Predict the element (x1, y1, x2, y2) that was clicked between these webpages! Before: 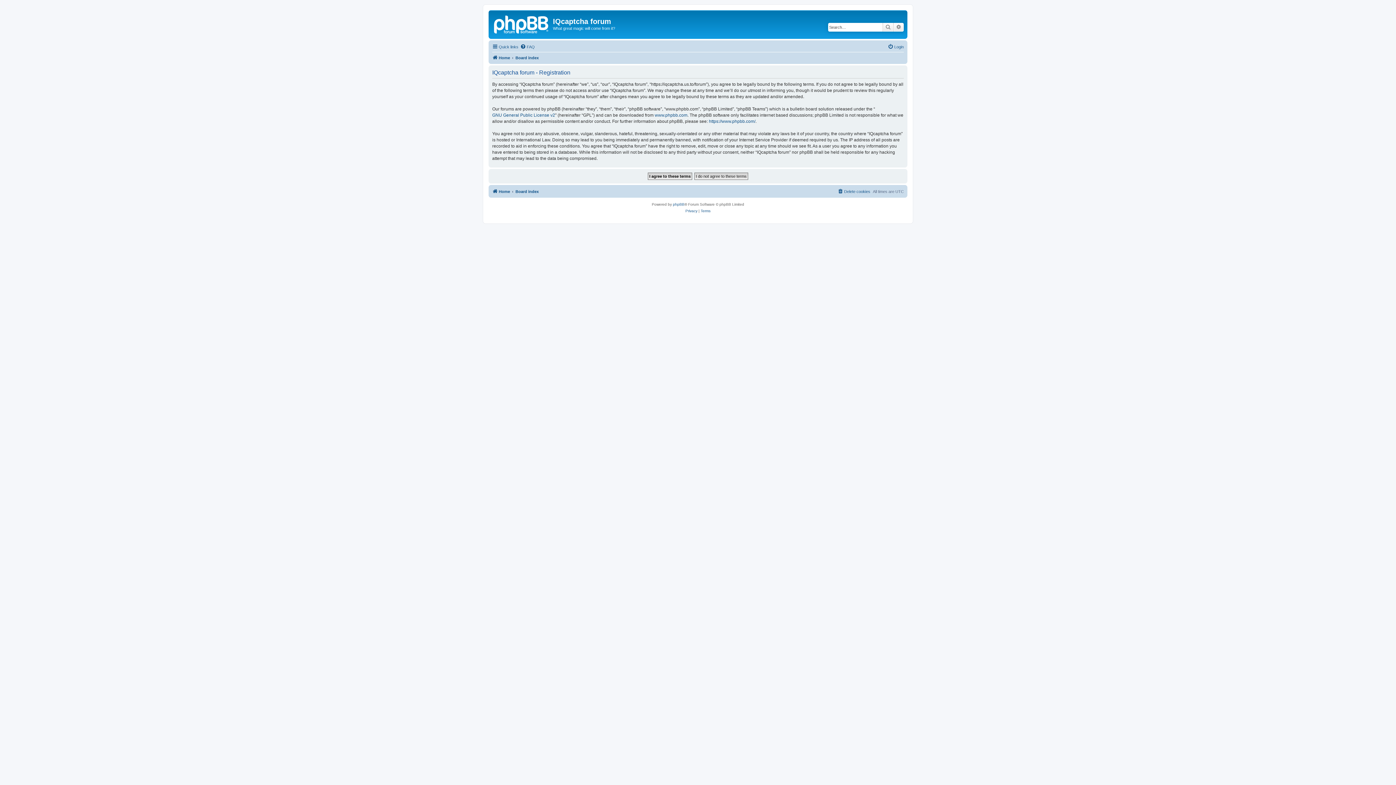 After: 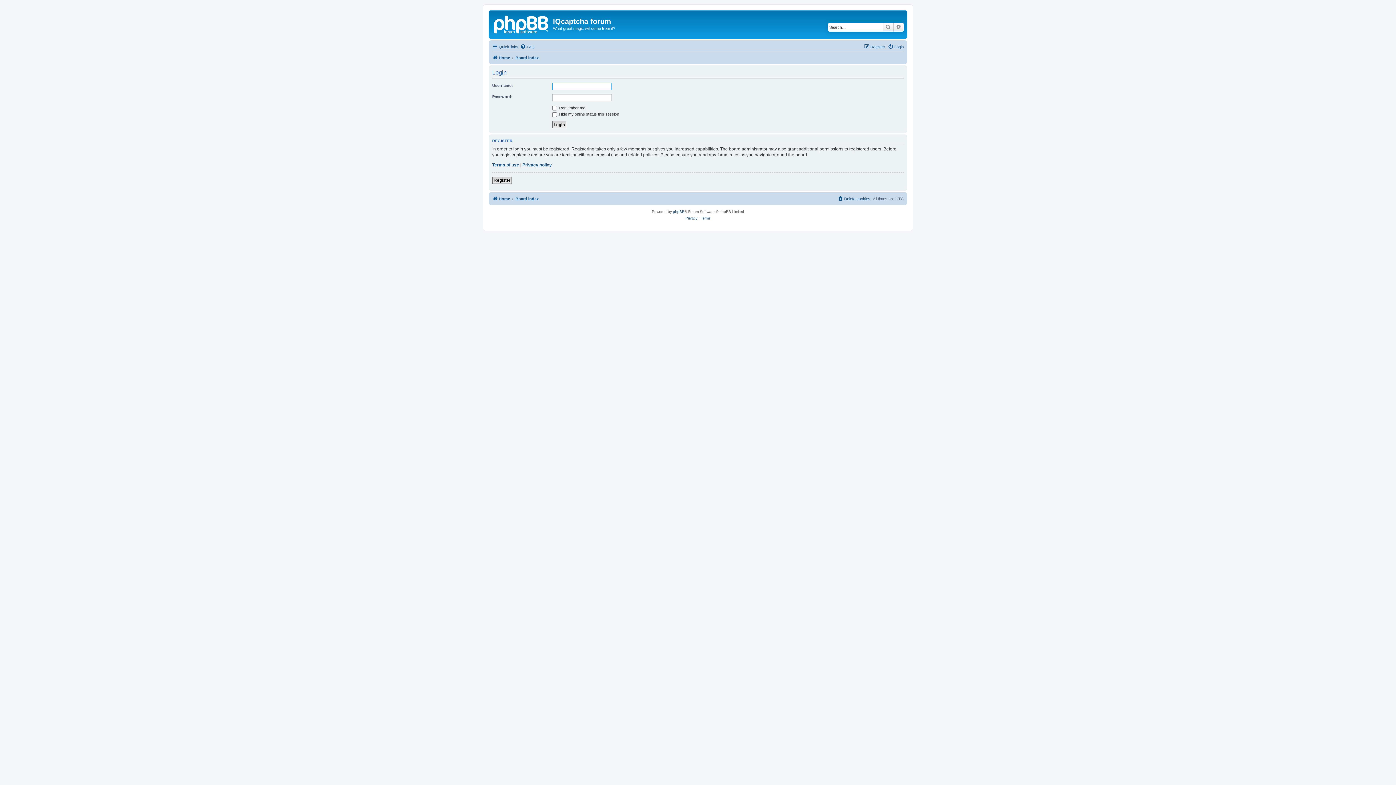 Action: bbox: (888, 42, 904, 51) label: Login